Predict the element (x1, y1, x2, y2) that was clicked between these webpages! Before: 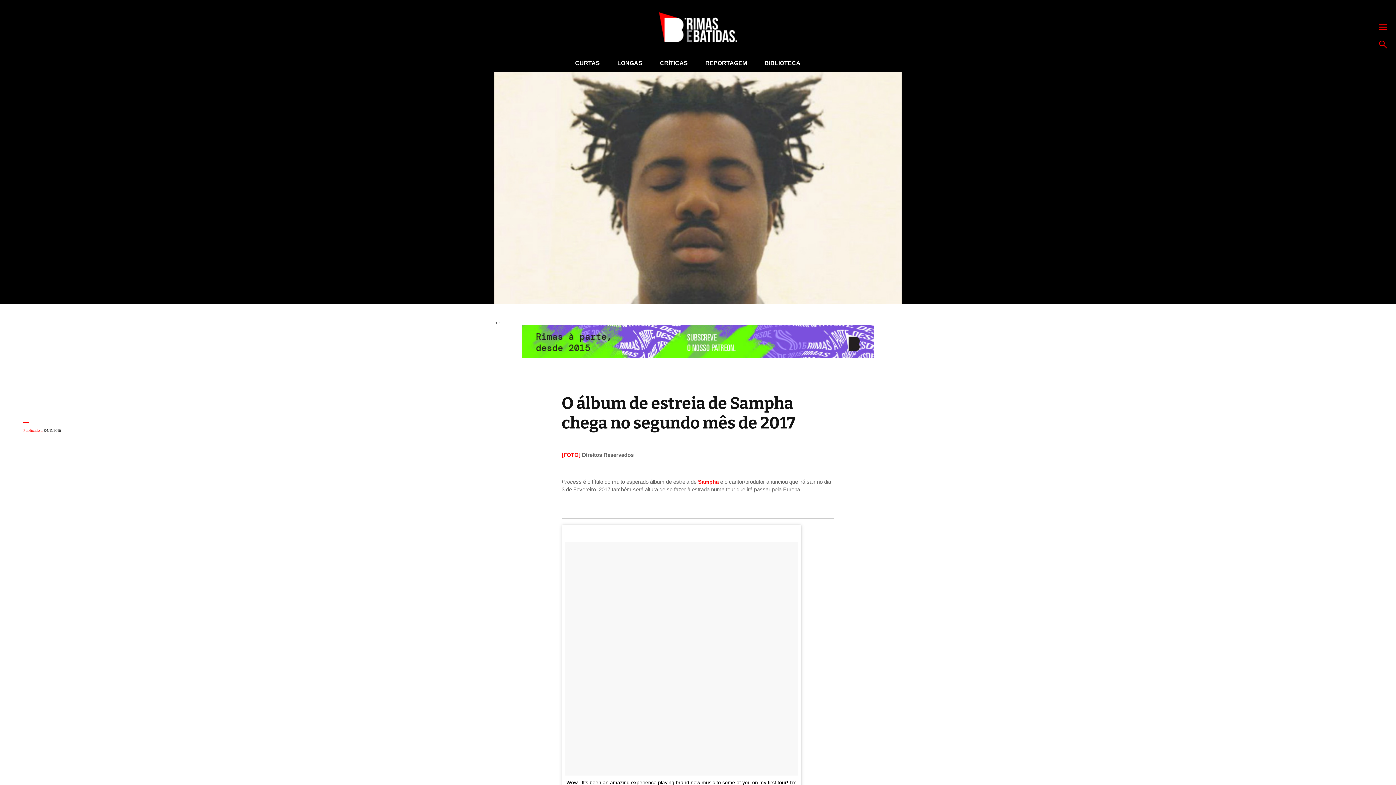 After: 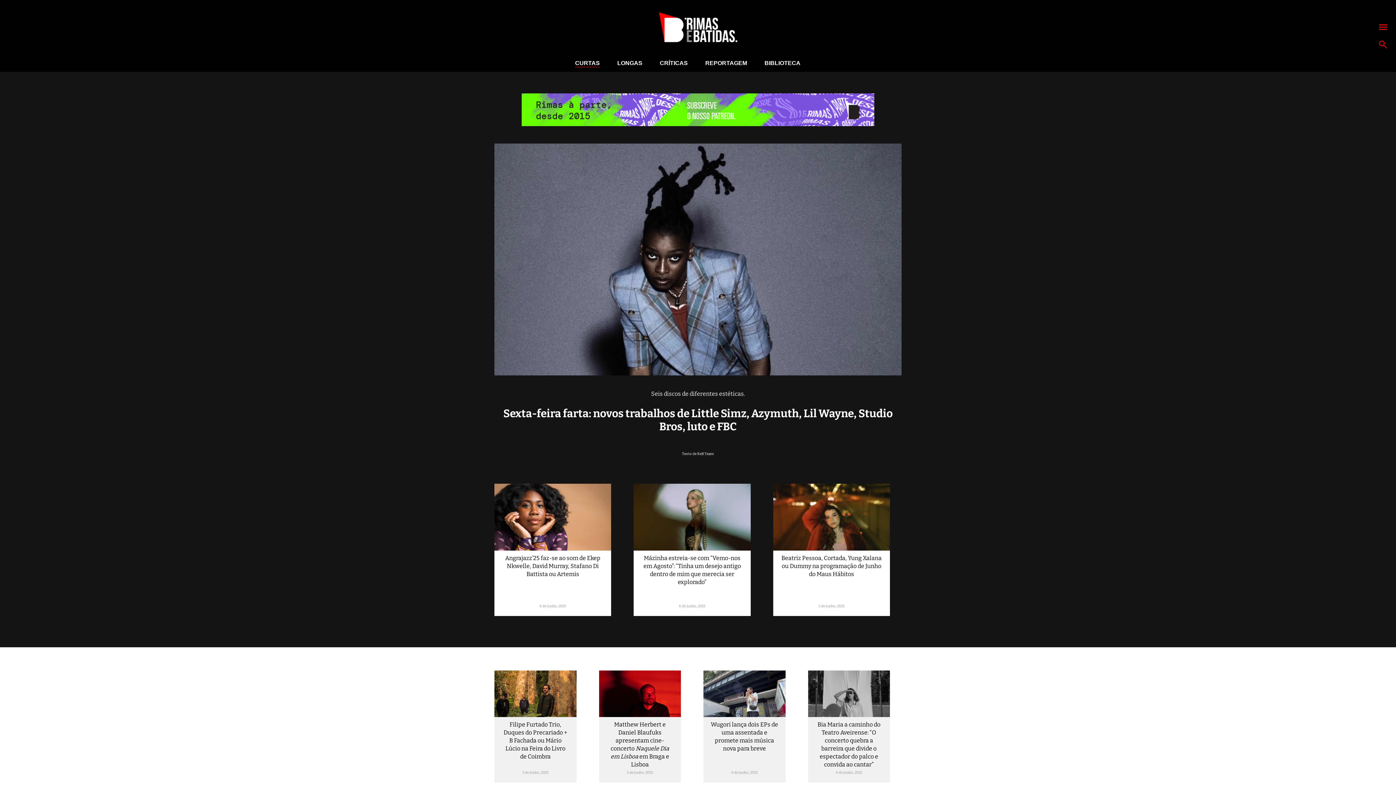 Action: label: CURTAS bbox: (575, 60, 600, 66)